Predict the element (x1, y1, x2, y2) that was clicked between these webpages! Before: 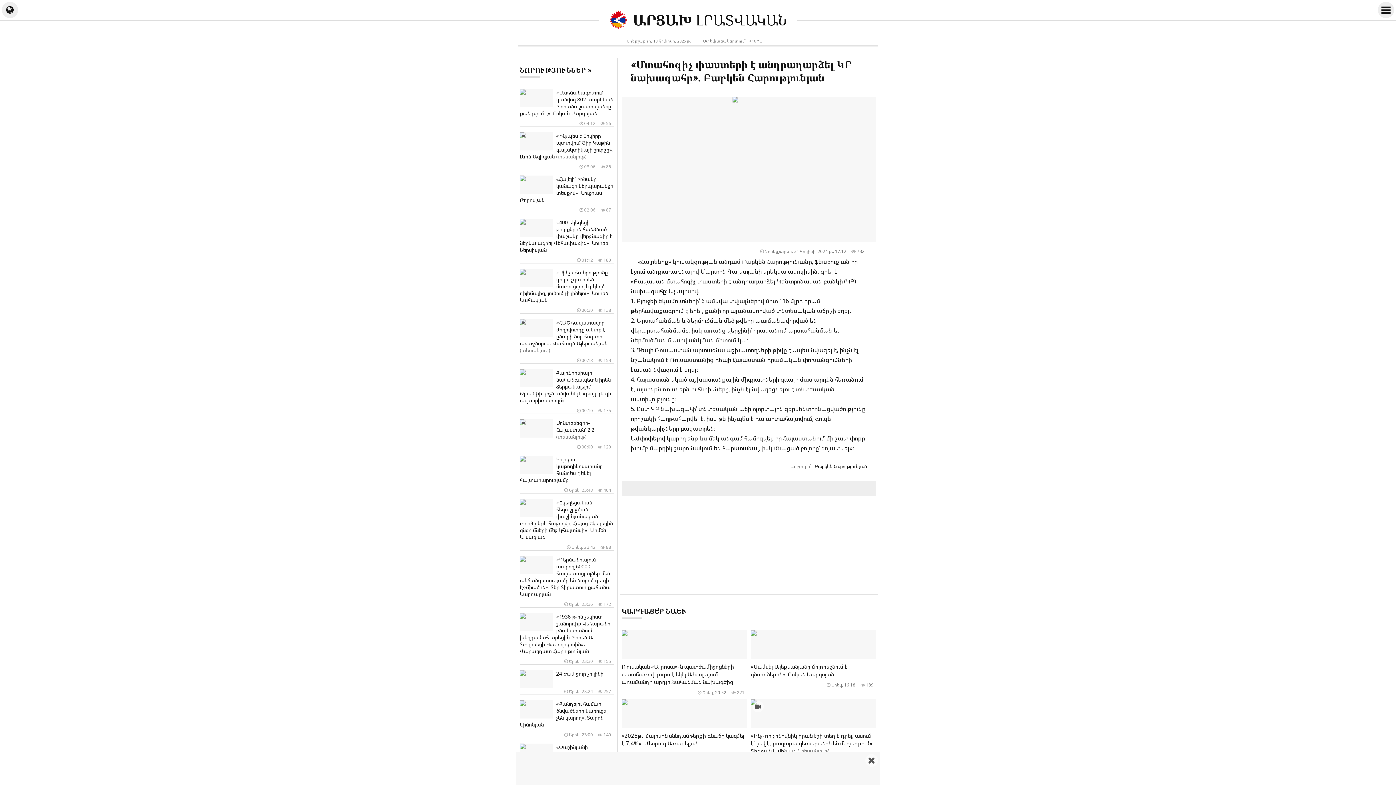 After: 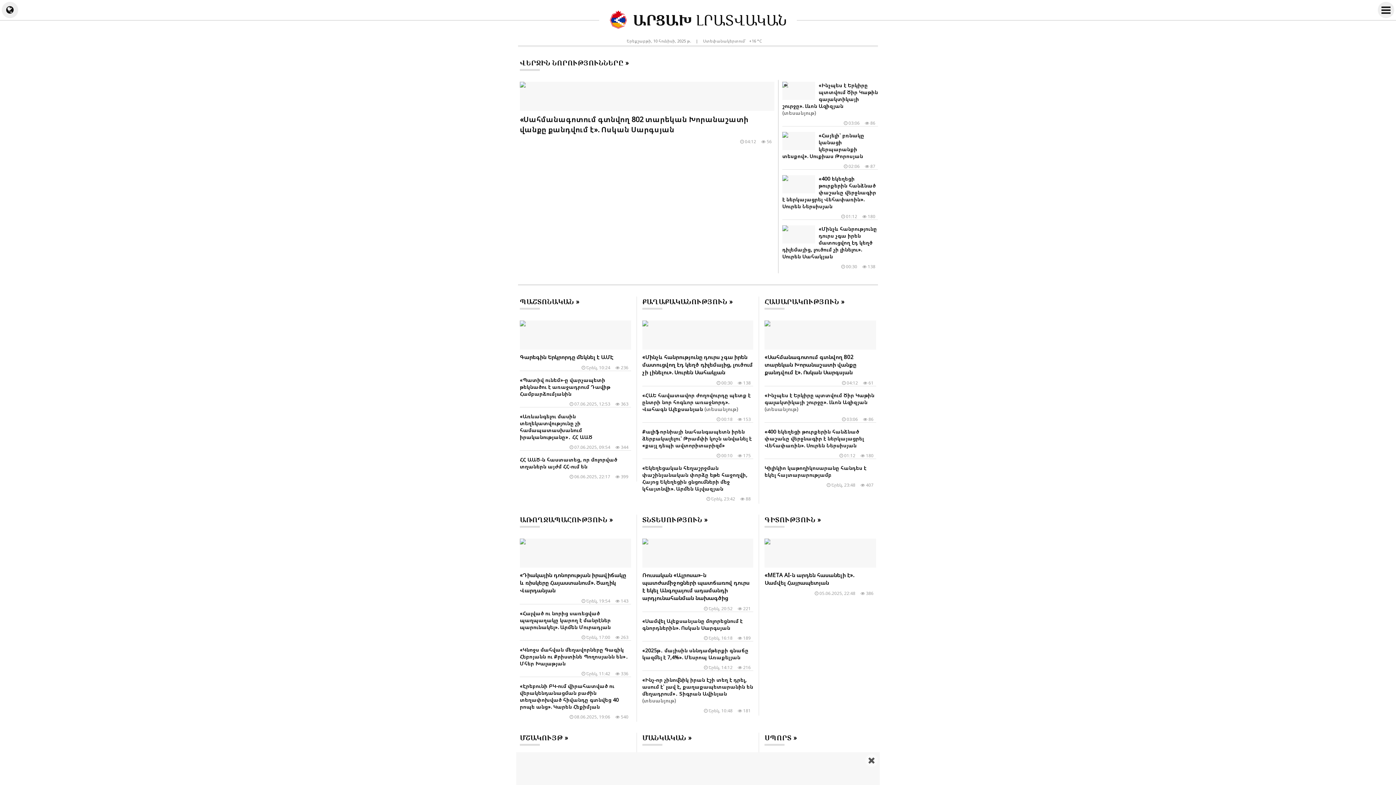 Action: bbox: (606, 10, 789, 30) label: ԱՐՑԱԽ ԼՐԱՏՎԱԿԱՆ